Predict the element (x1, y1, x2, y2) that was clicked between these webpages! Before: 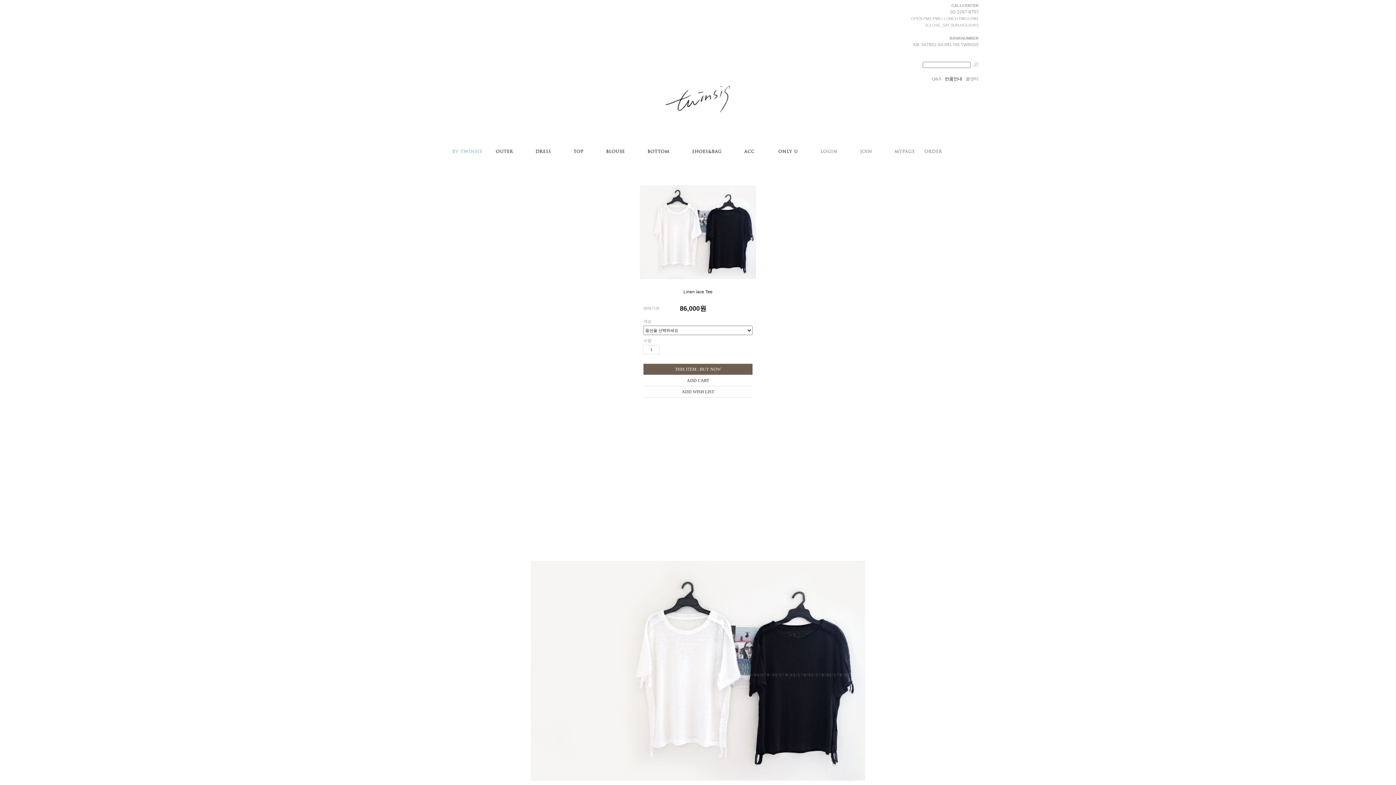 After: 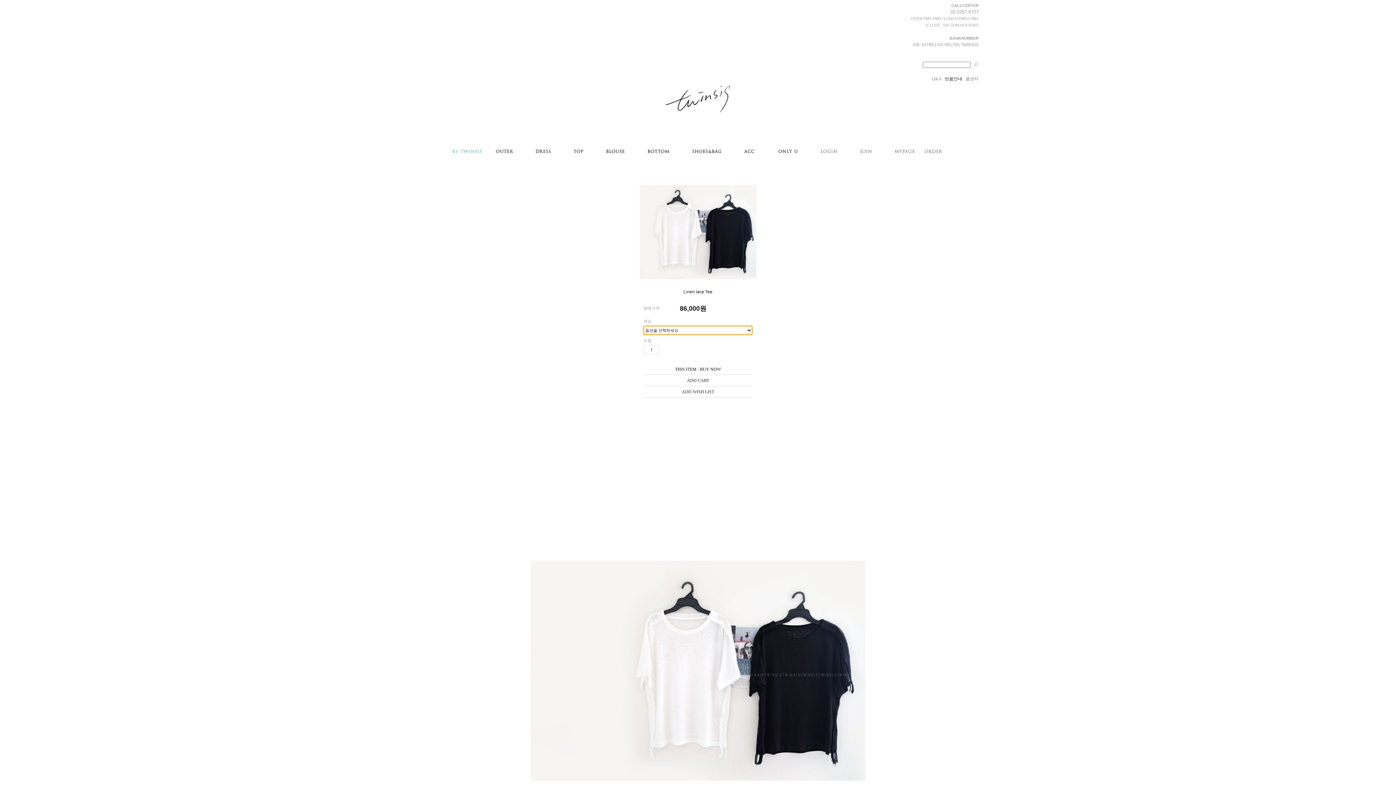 Action: bbox: (643, 364, 752, 374) label: THIS ITEM : BUY NOW